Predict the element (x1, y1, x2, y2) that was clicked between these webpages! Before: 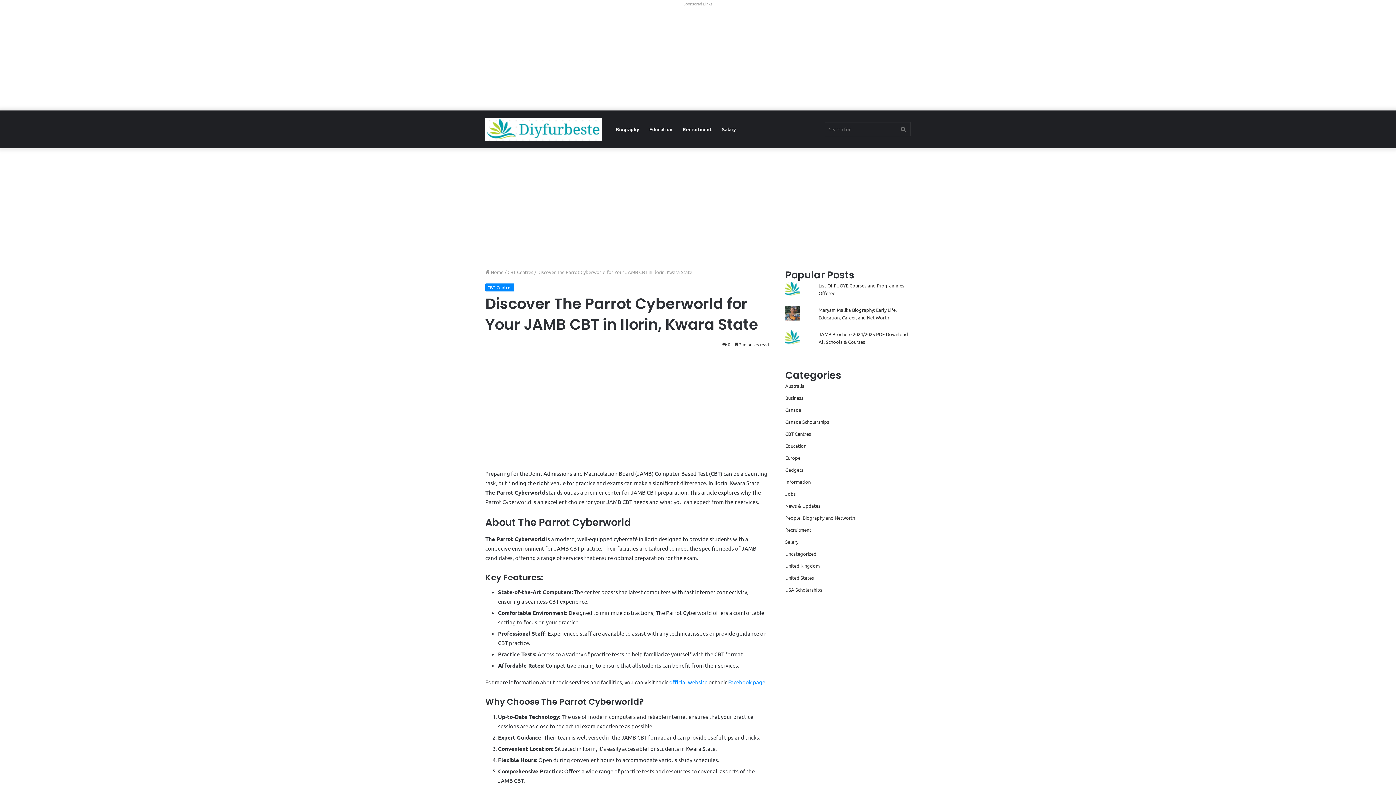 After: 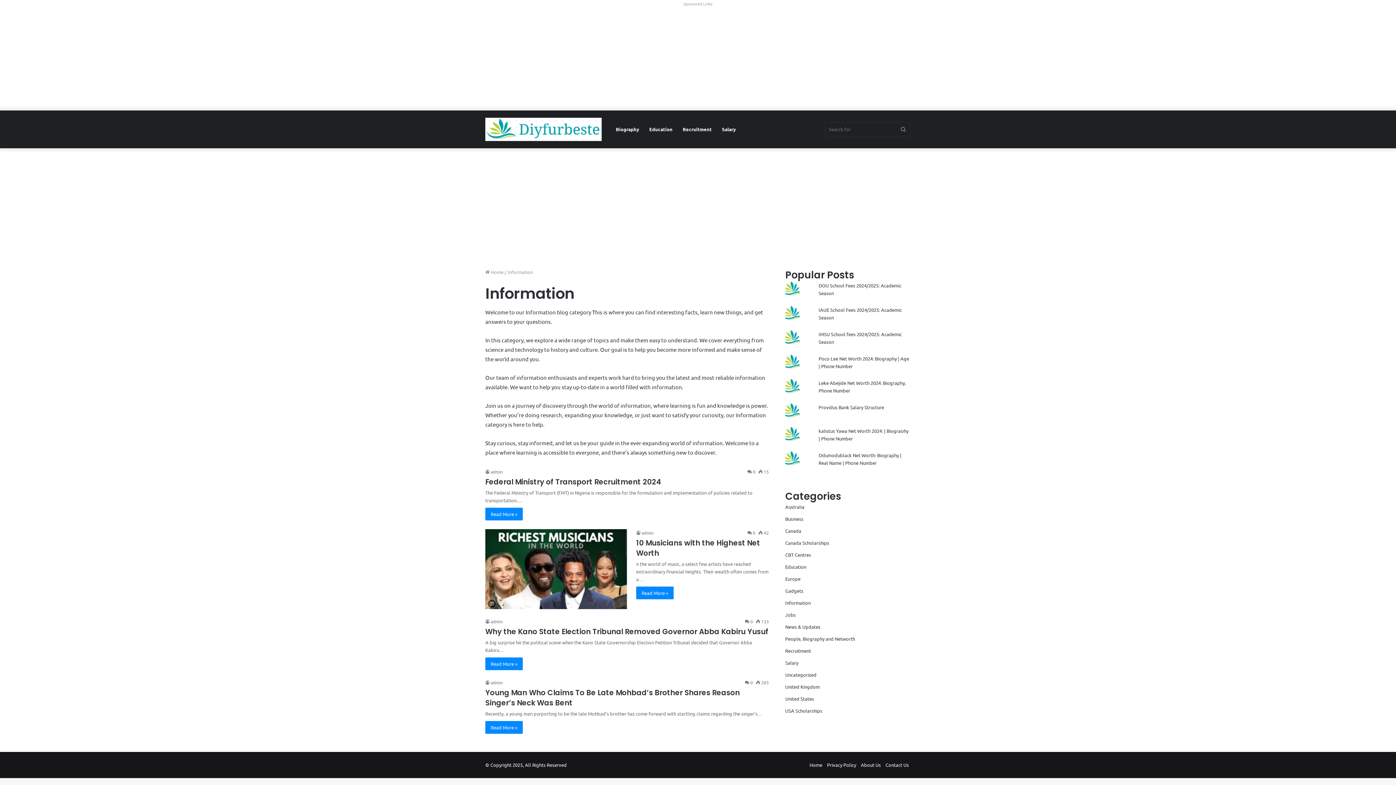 Action: bbox: (785, 478, 810, 485) label: Information